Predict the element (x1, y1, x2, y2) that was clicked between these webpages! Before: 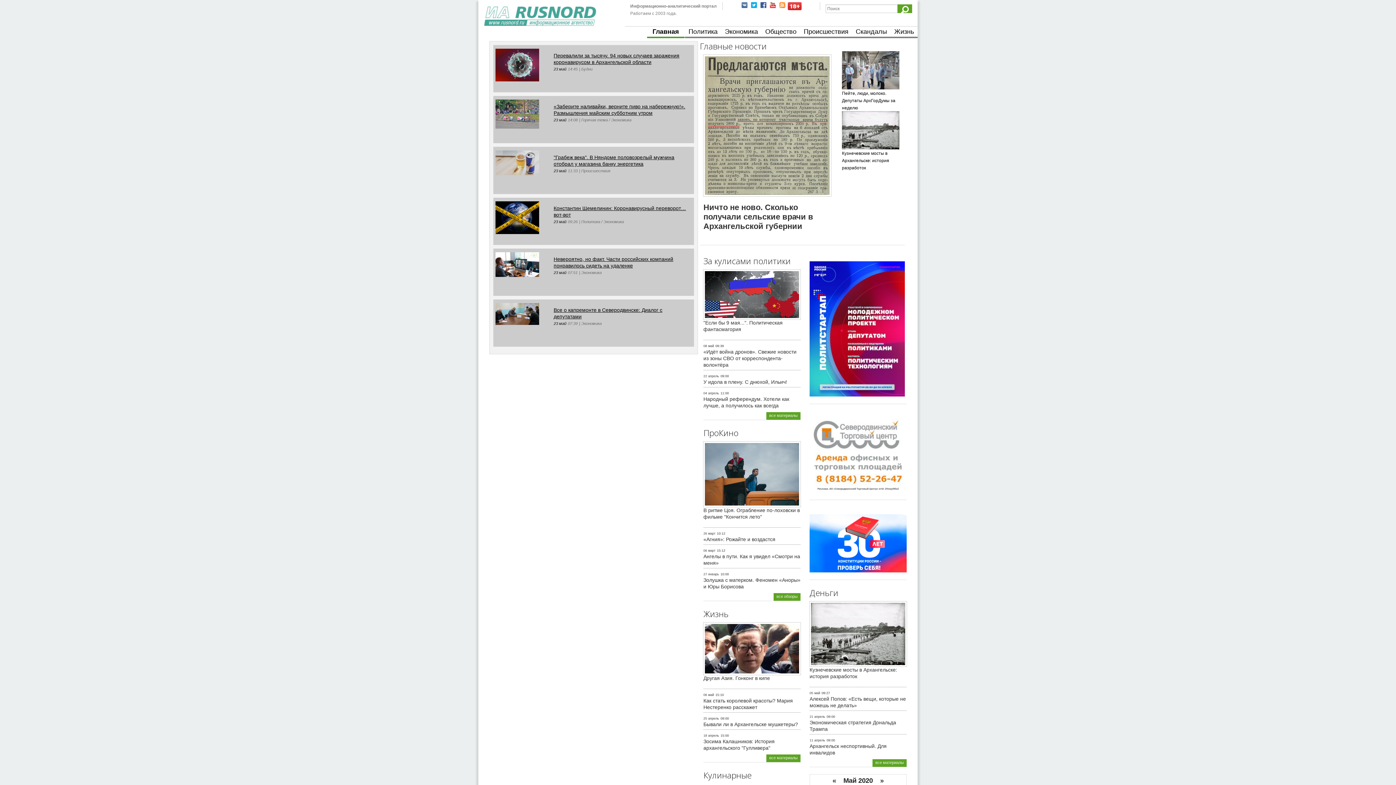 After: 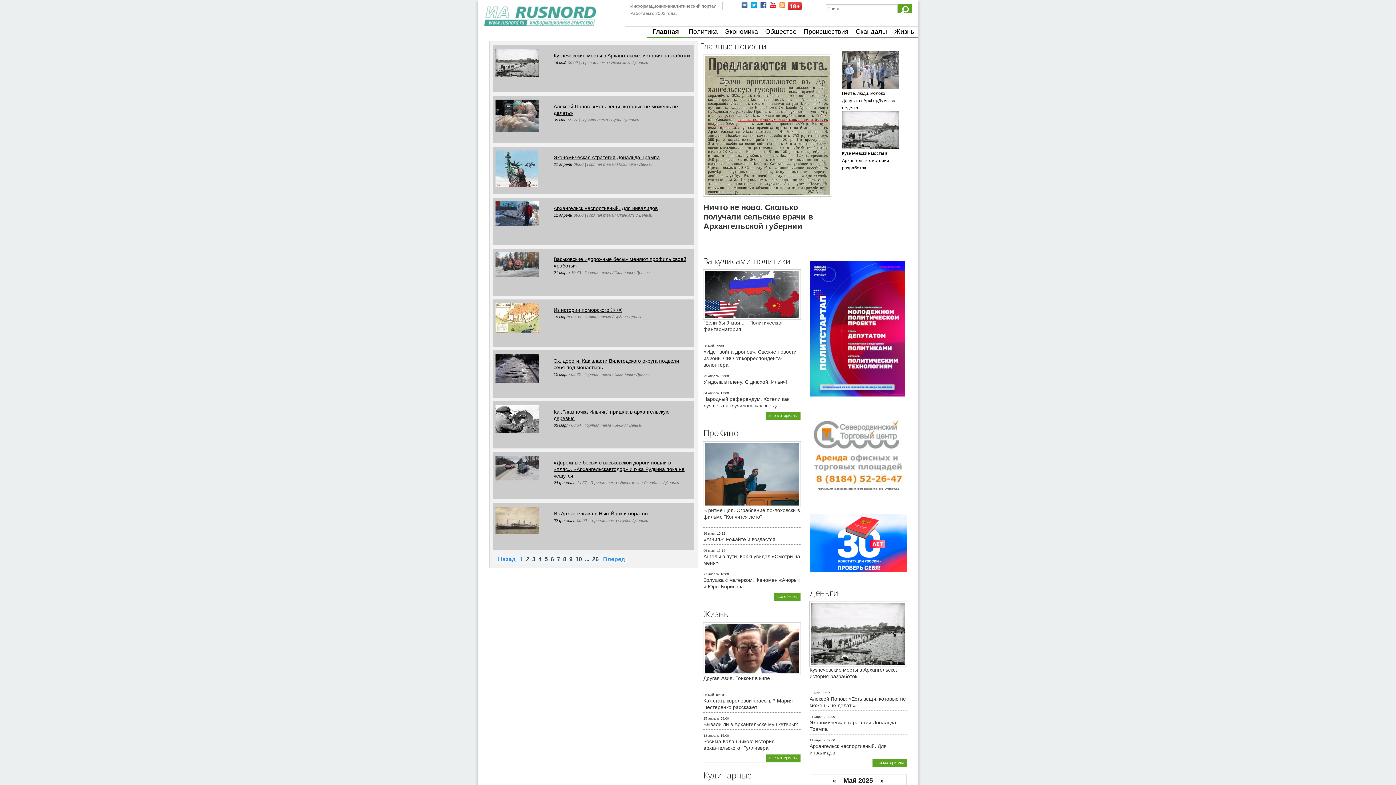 Action: label: все материалы bbox: (872, 759, 906, 767)